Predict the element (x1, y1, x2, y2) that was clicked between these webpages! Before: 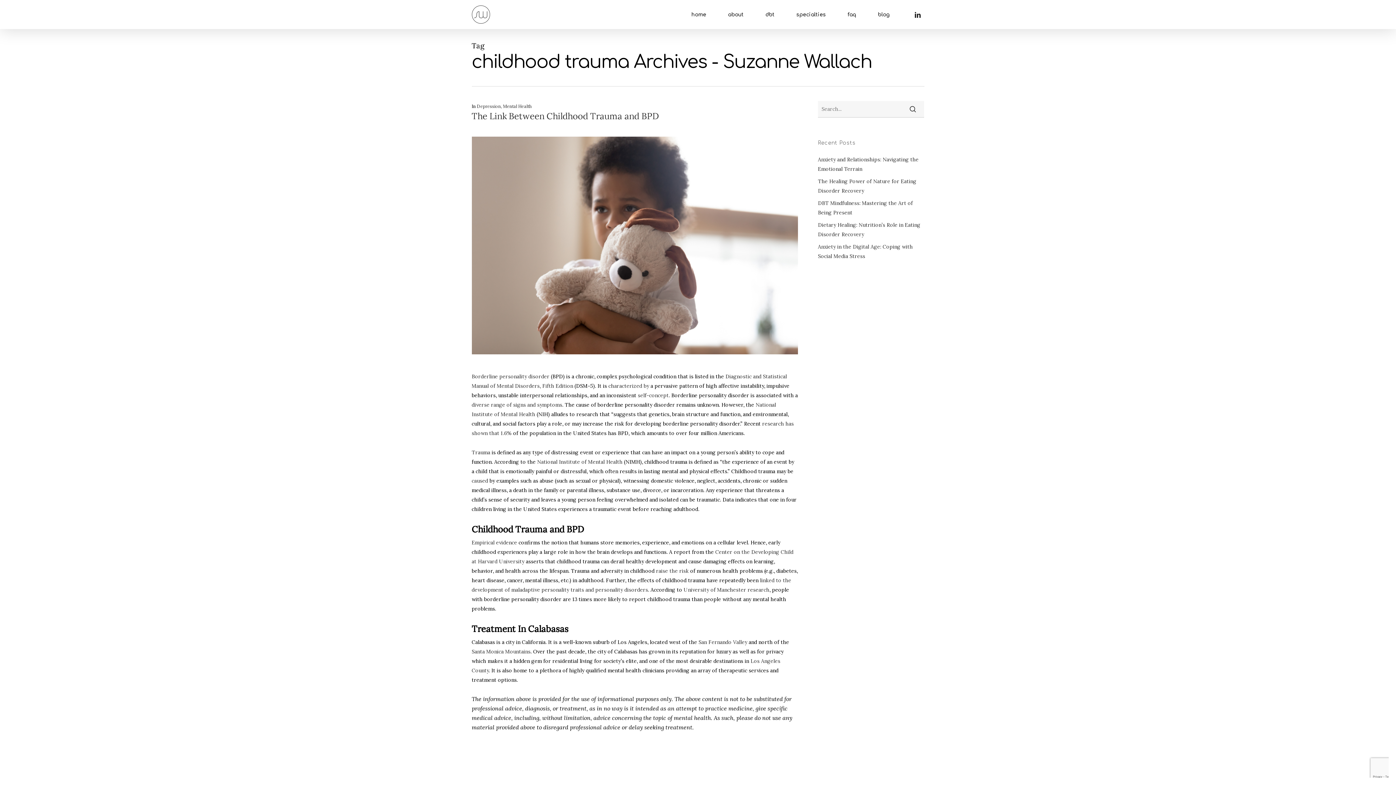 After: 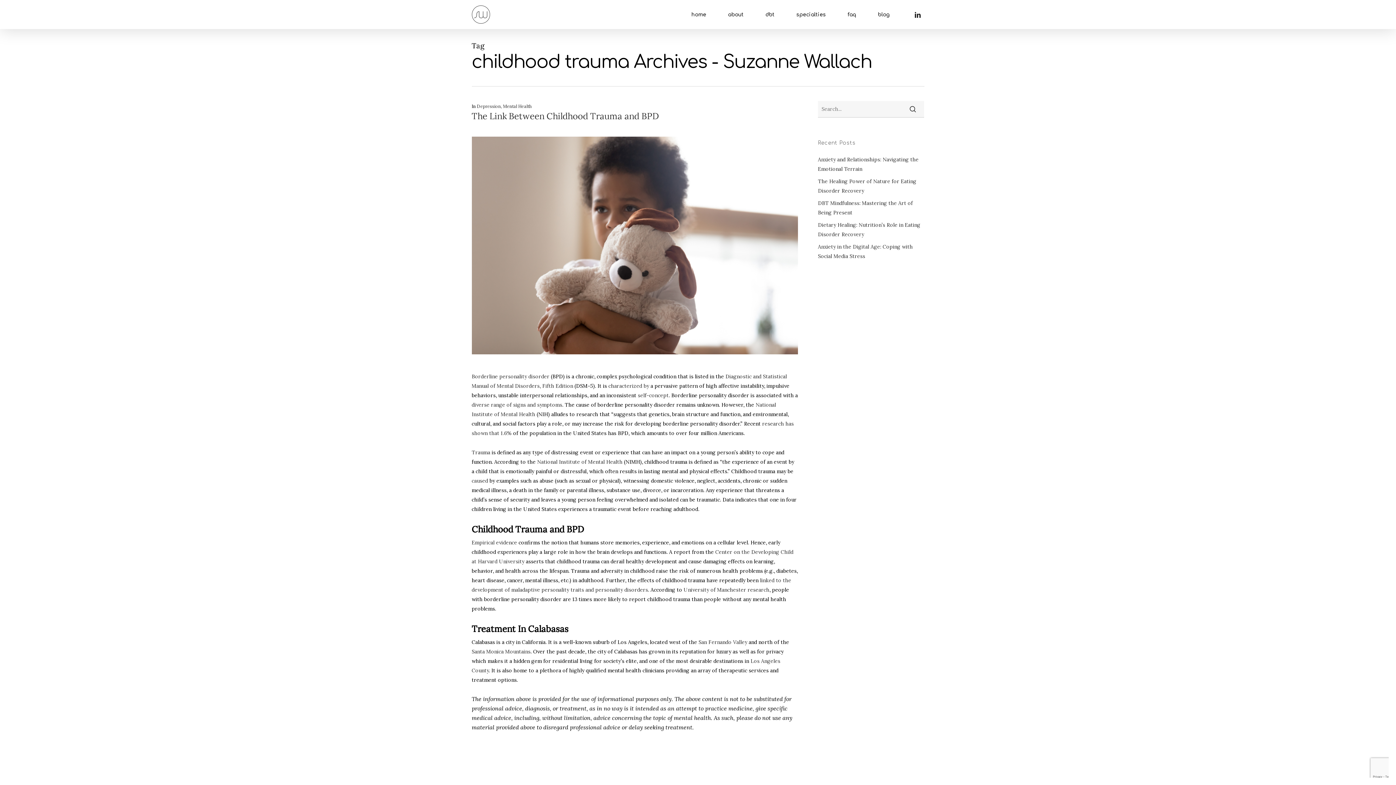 Action: bbox: (656, 567, 688, 574) label: raise the risk